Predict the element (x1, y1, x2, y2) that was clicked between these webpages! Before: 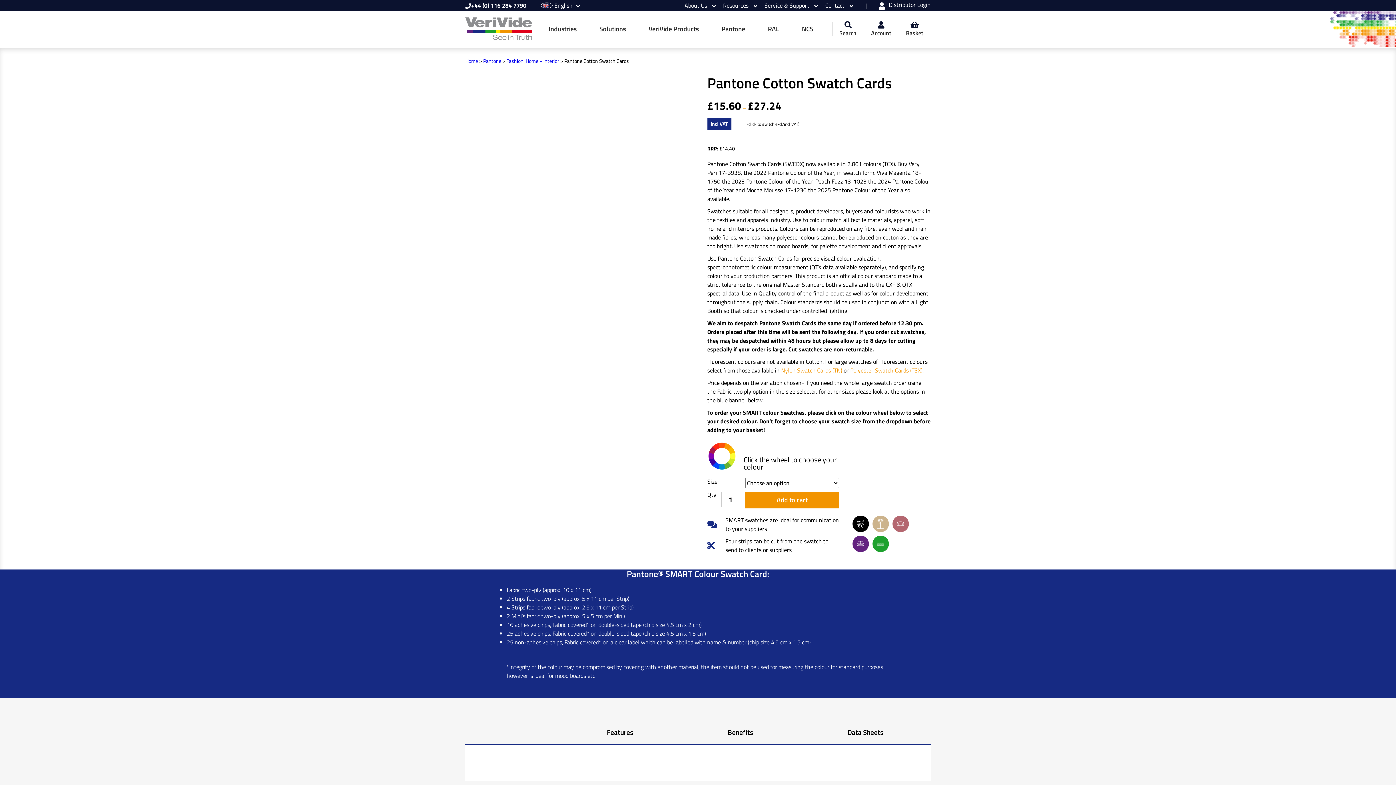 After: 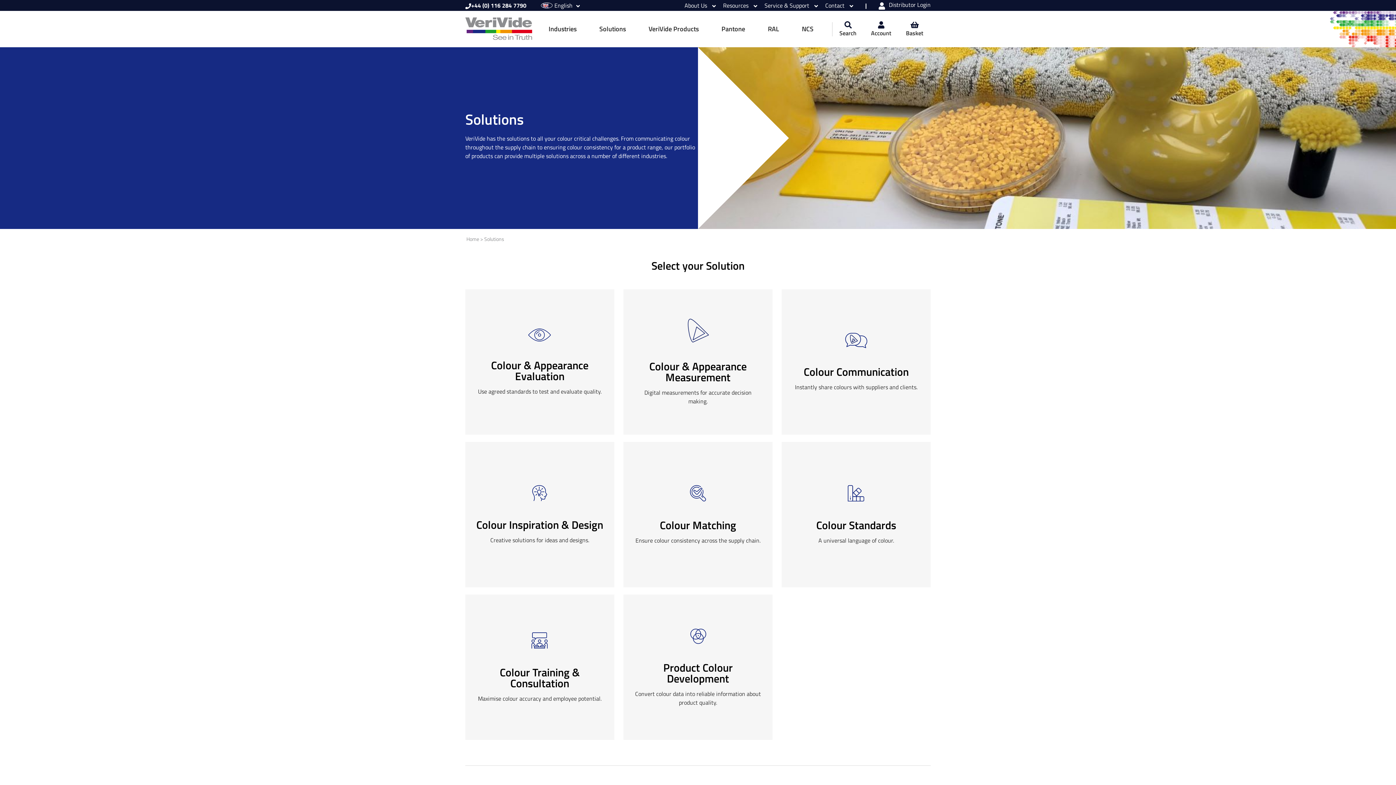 Action: label: Solutions bbox: (599, 24, 626, 33)